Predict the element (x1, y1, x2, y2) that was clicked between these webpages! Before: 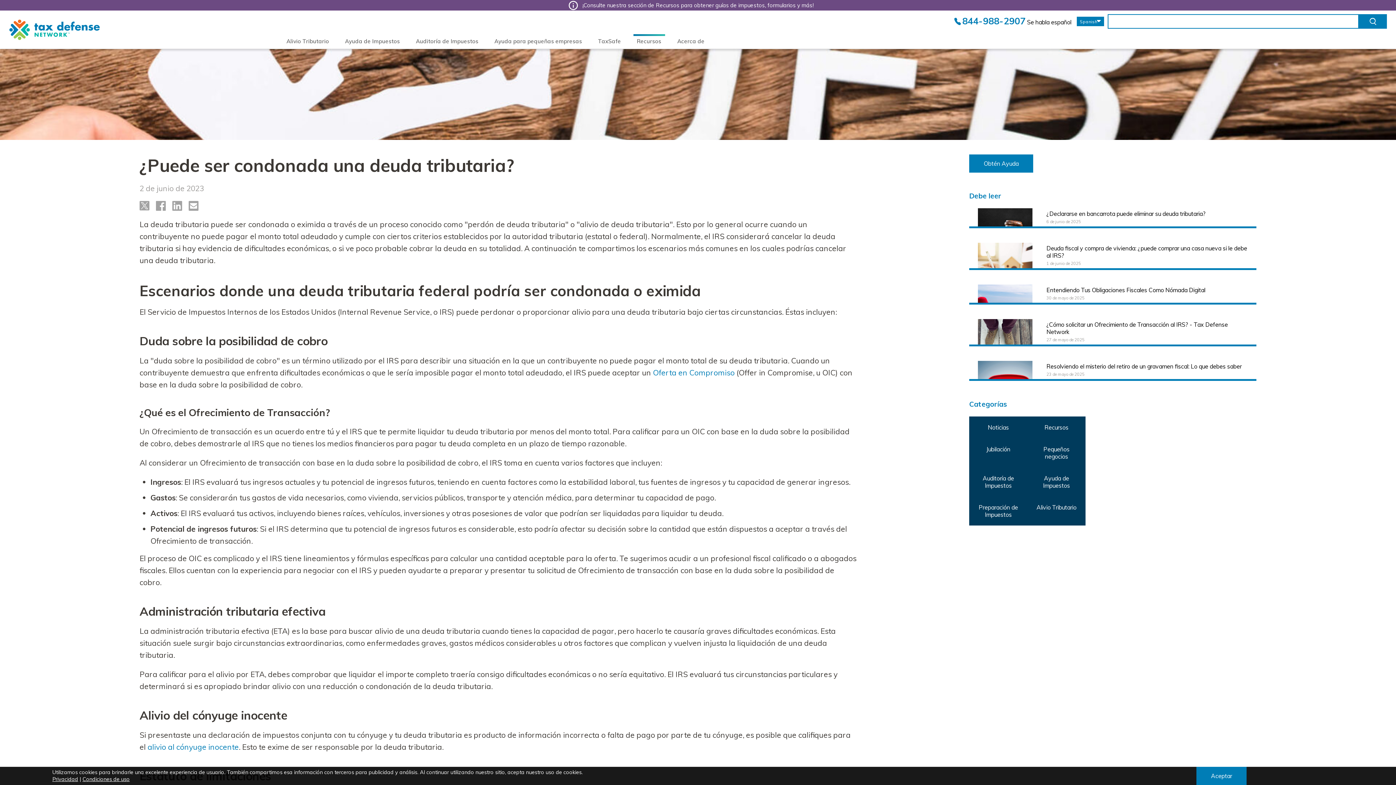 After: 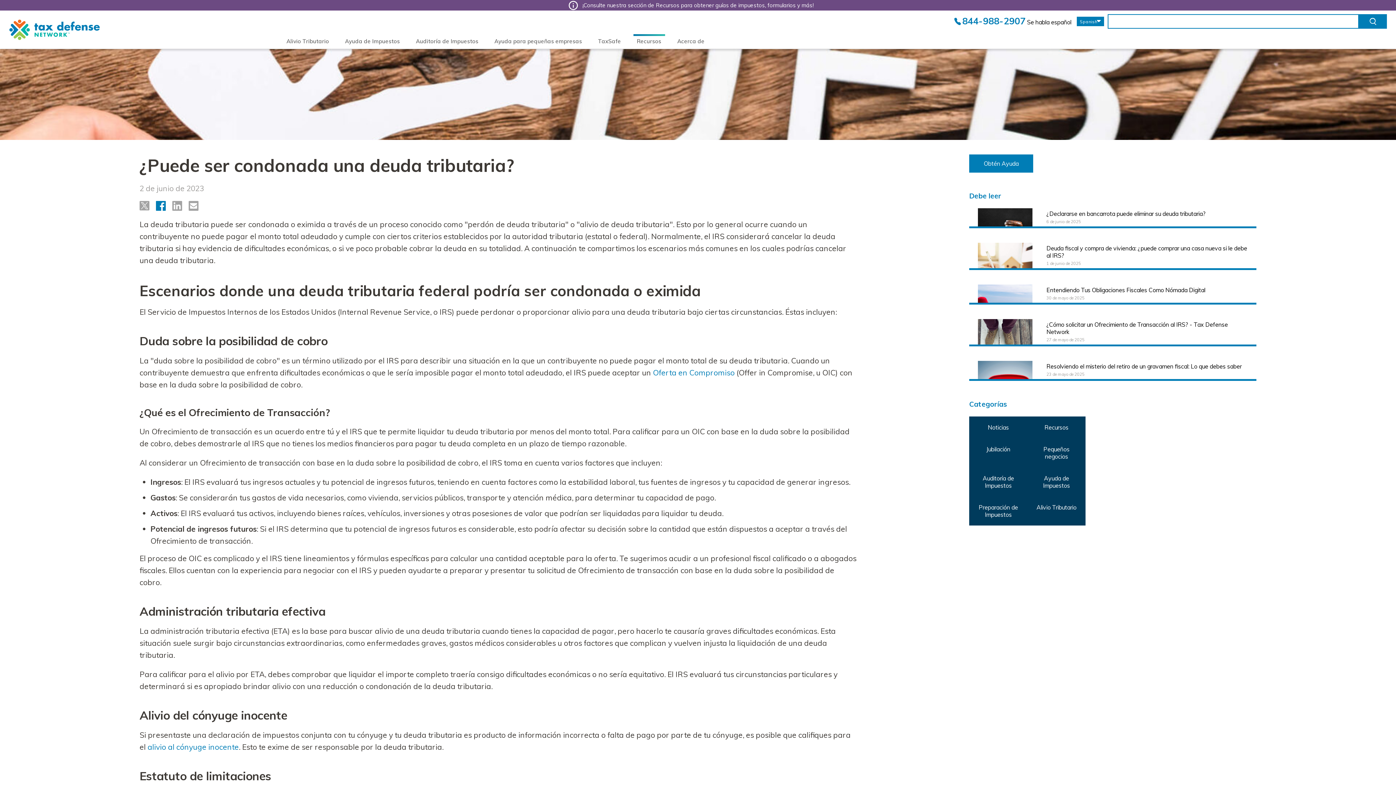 Action: bbox: (156, 200, 168, 212) label: compartir en redes sociales facebook